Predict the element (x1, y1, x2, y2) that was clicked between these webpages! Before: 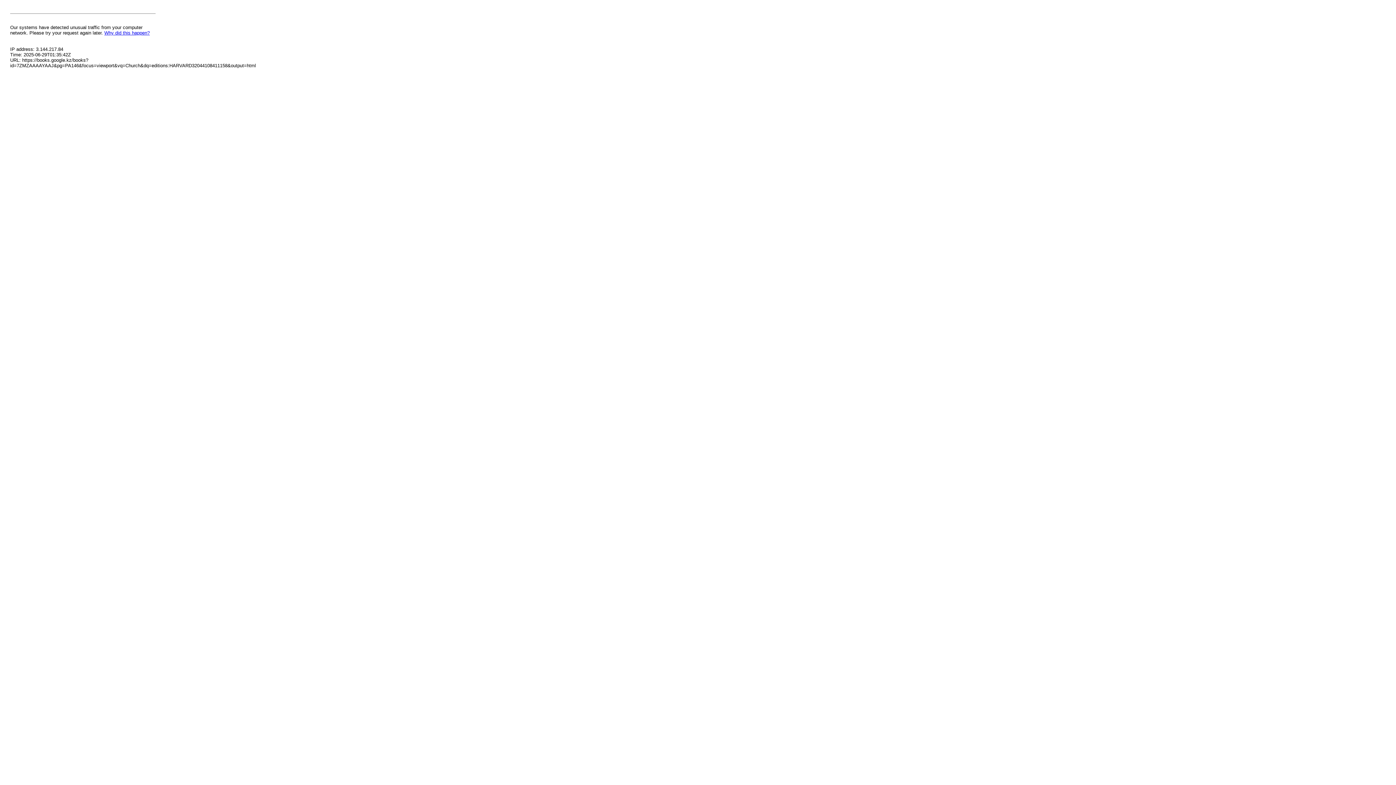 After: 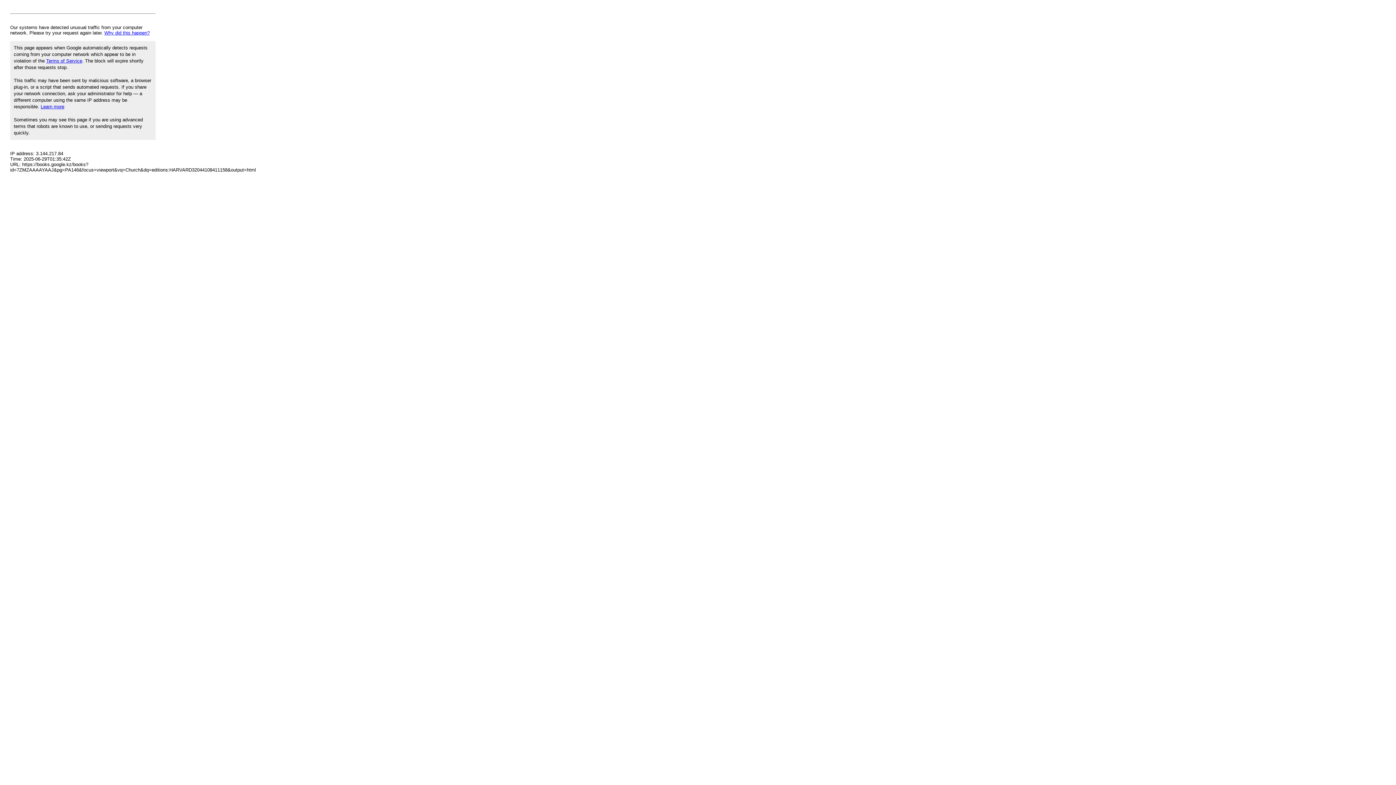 Action: label: Why did this happen? bbox: (104, 30, 149, 35)